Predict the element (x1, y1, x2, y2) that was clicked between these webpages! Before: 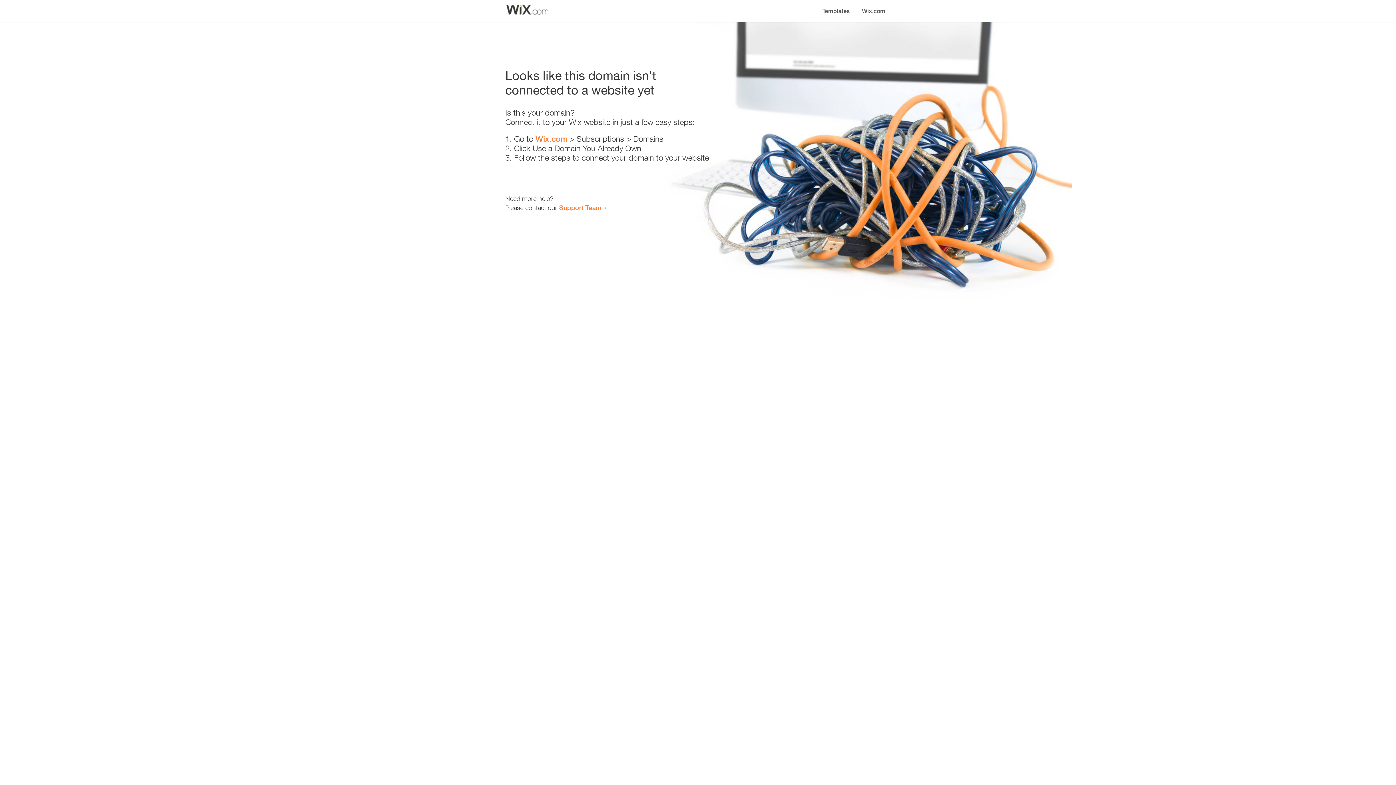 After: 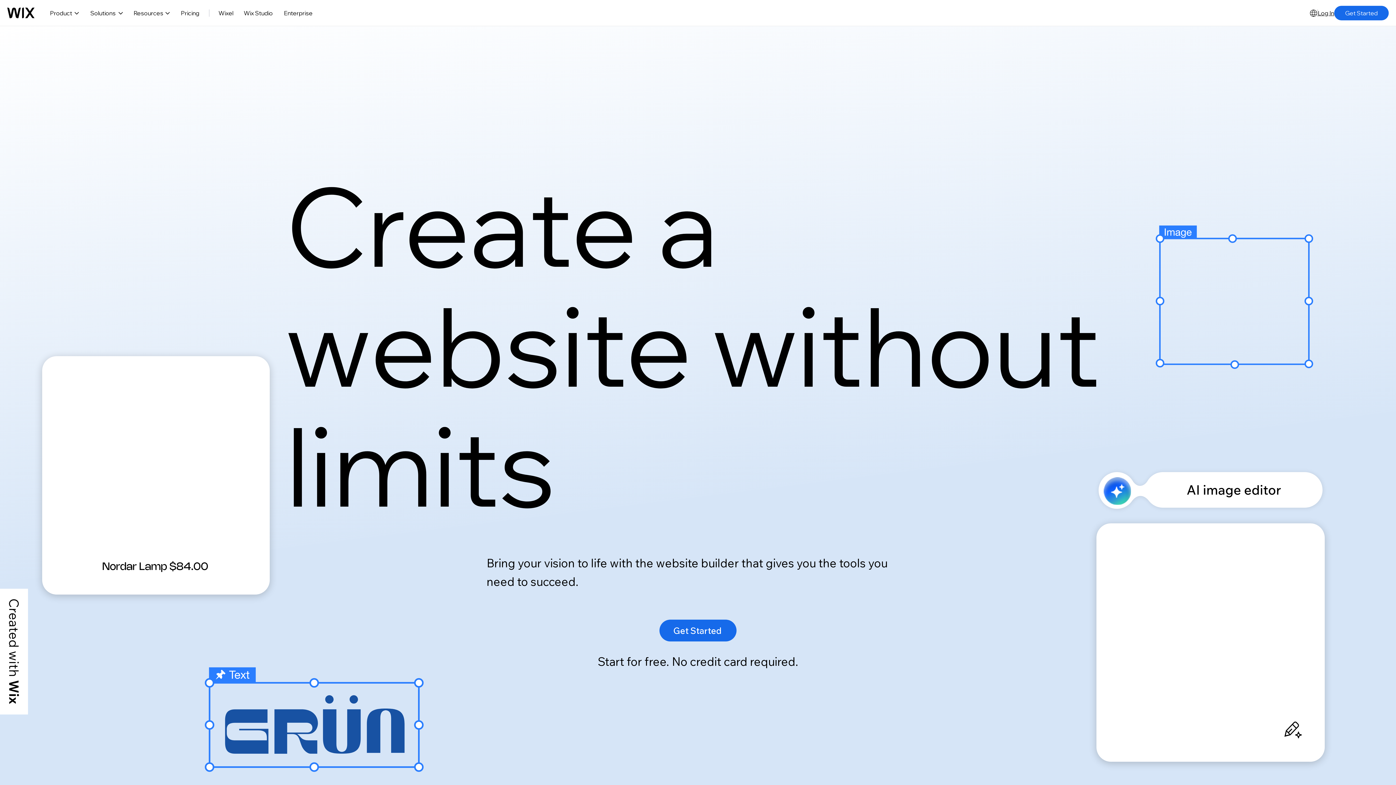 Action: bbox: (535, 134, 567, 143) label: Wix.com